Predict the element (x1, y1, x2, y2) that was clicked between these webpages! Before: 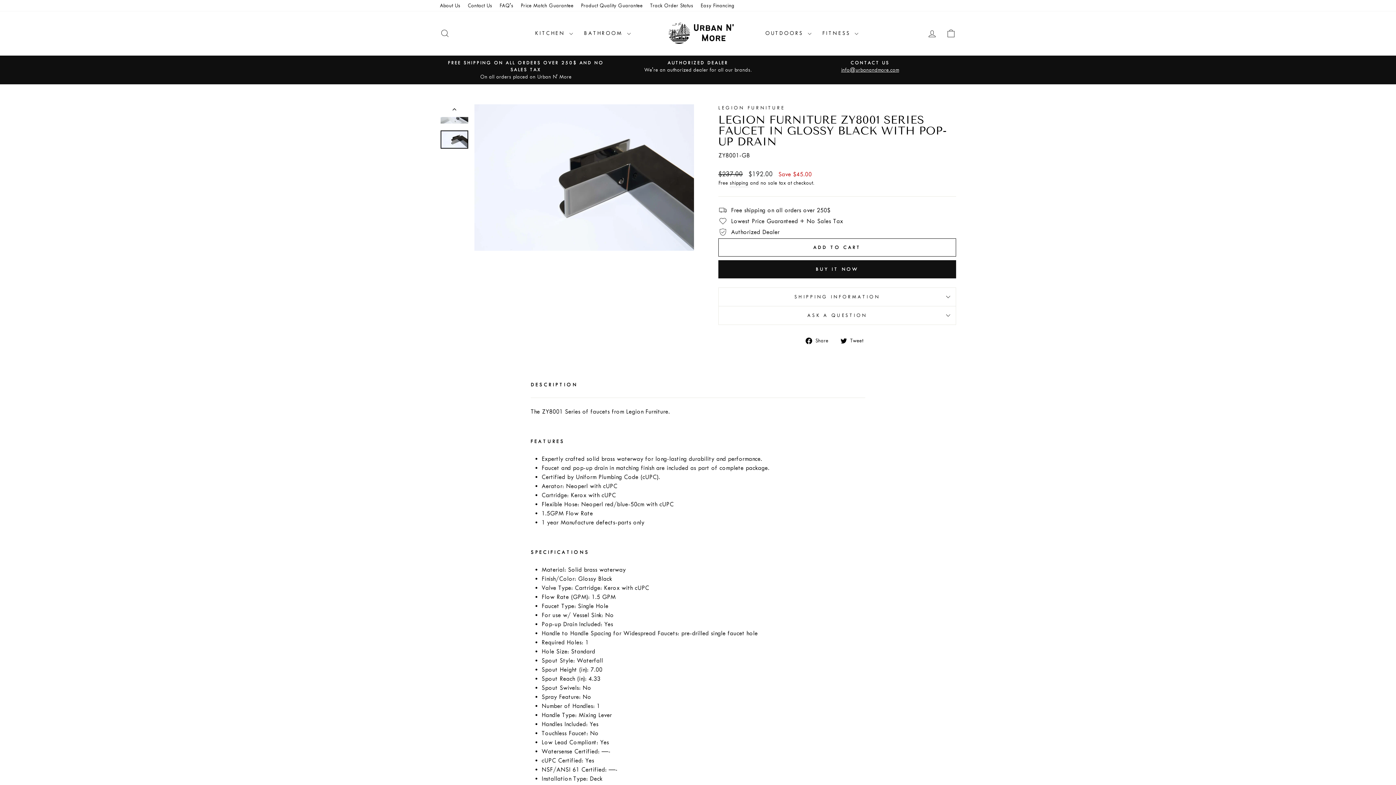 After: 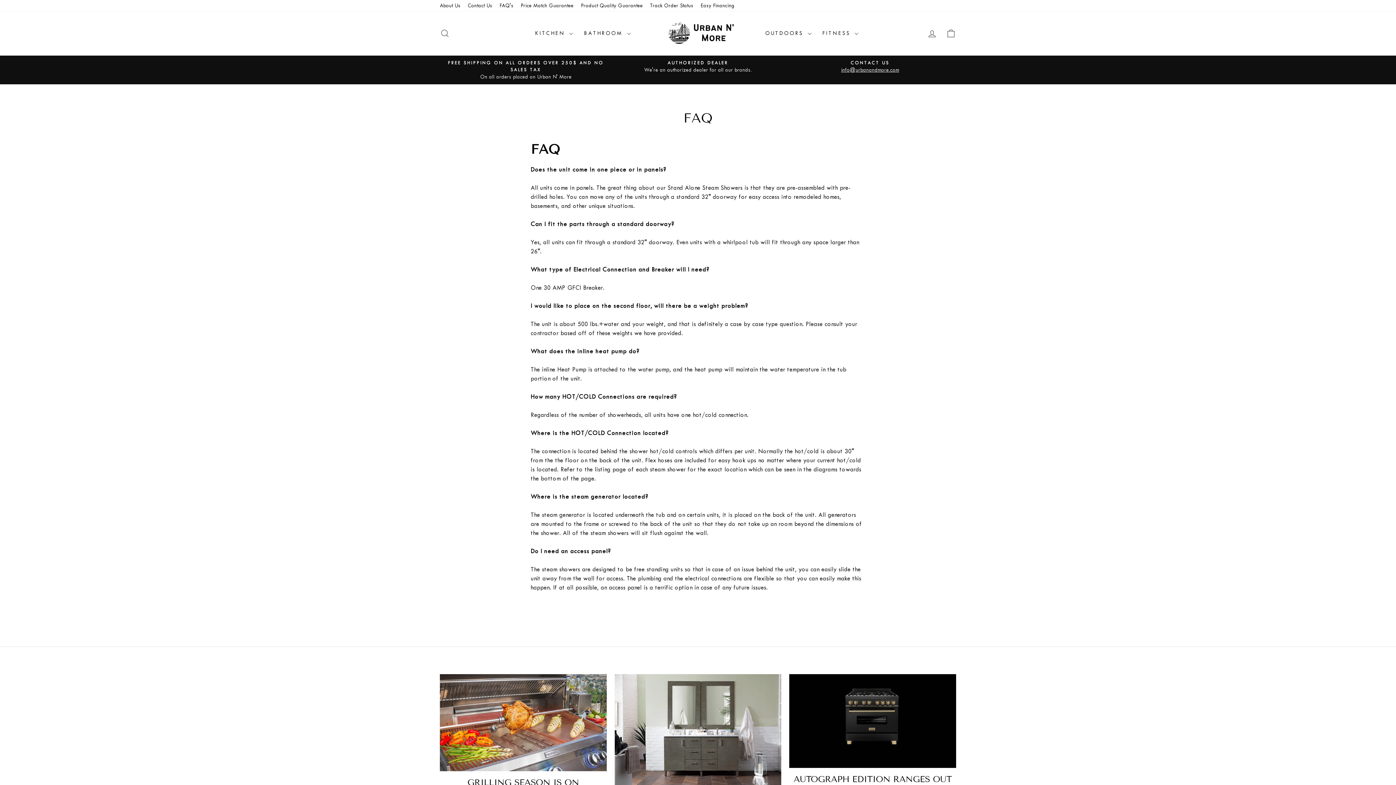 Action: label: FAQ's bbox: (496, 0, 517, 11)